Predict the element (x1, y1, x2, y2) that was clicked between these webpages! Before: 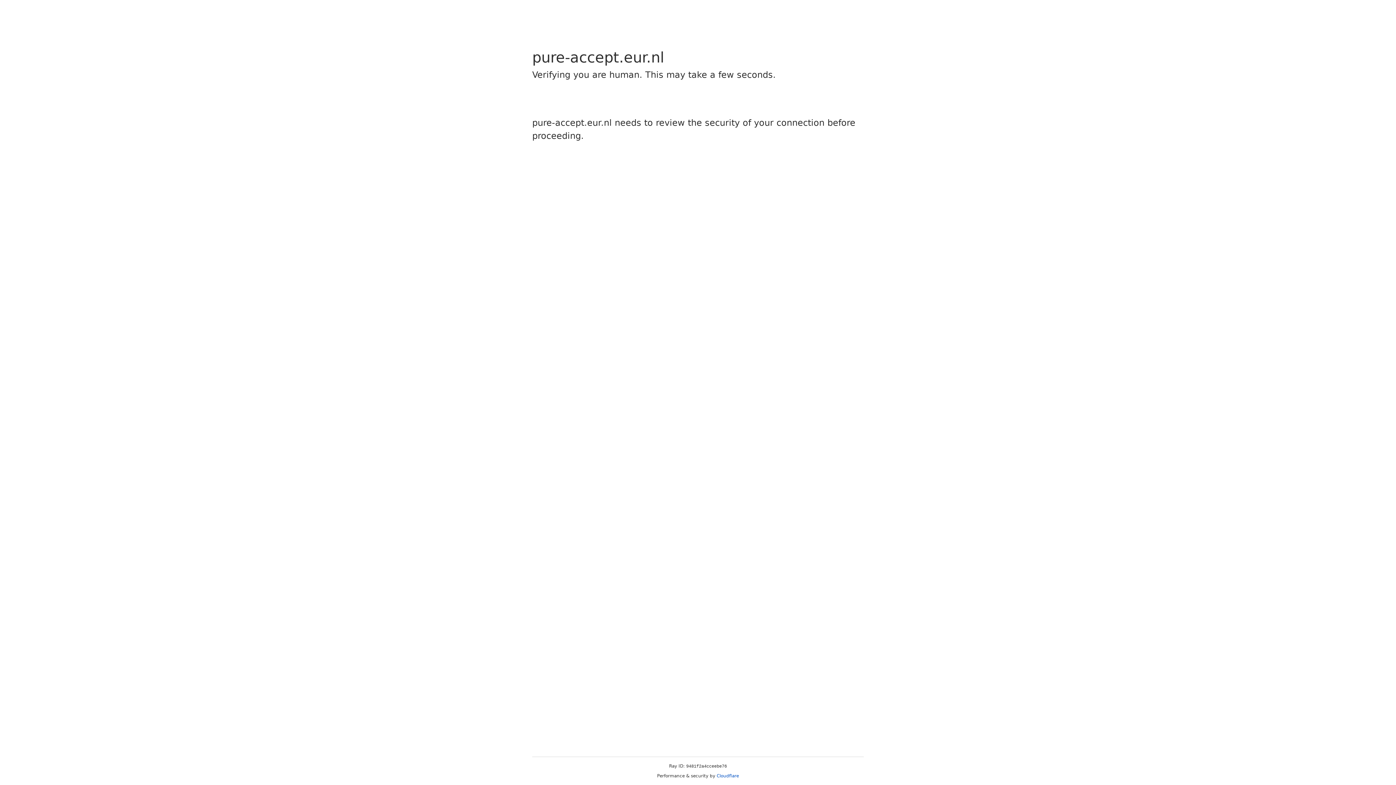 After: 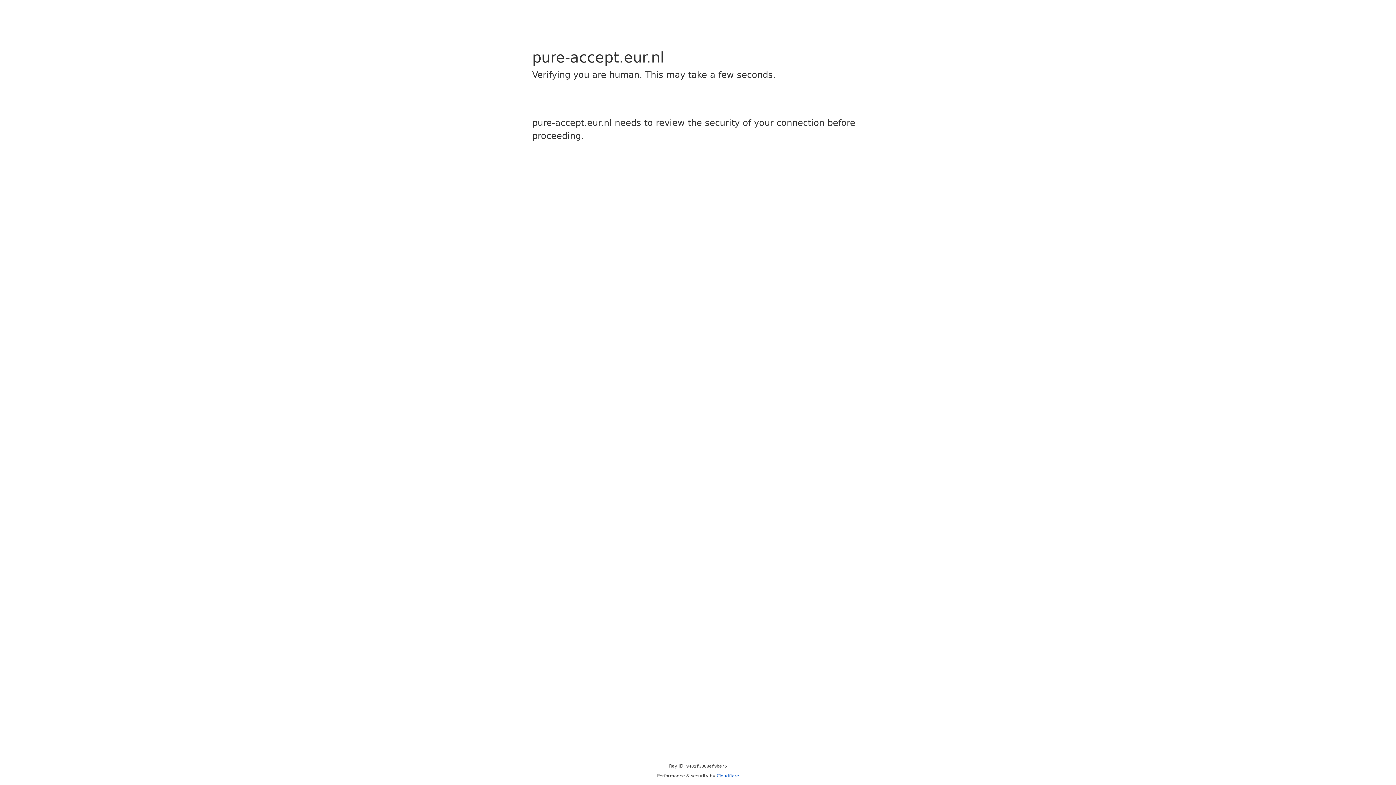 Action: bbox: (716, 773, 739, 778) label: Cloudflare